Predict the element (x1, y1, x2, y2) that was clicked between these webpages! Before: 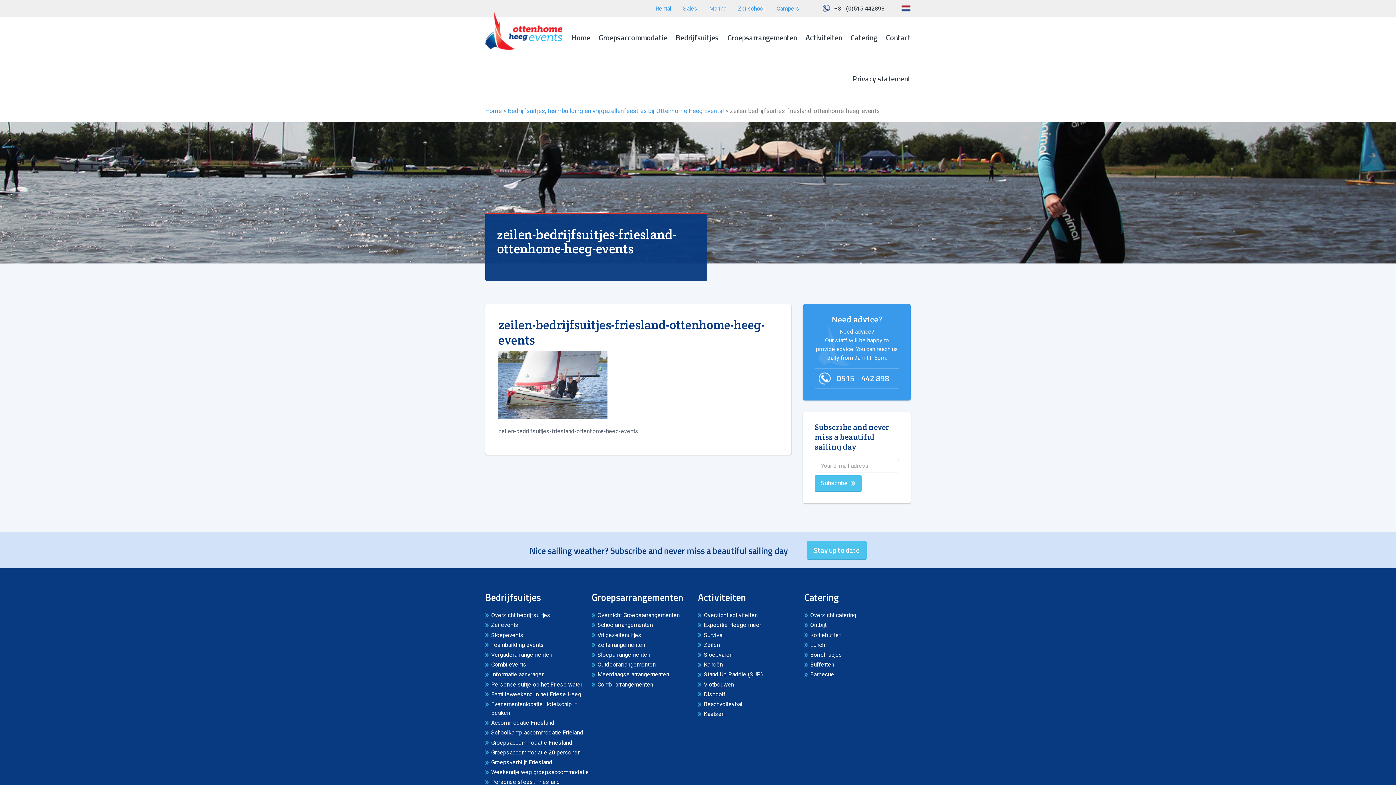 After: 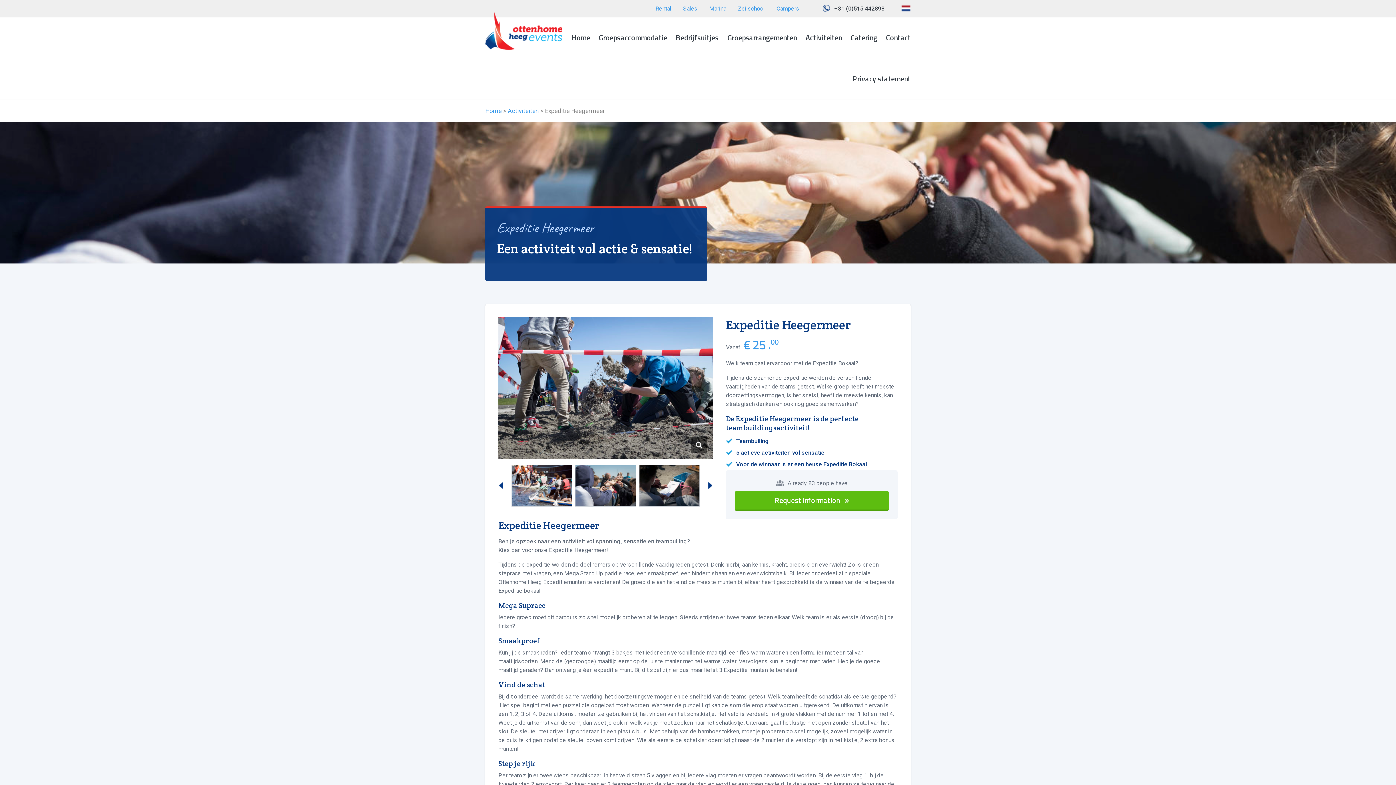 Action: label: Expeditie Heegermeer bbox: (704, 621, 761, 628)